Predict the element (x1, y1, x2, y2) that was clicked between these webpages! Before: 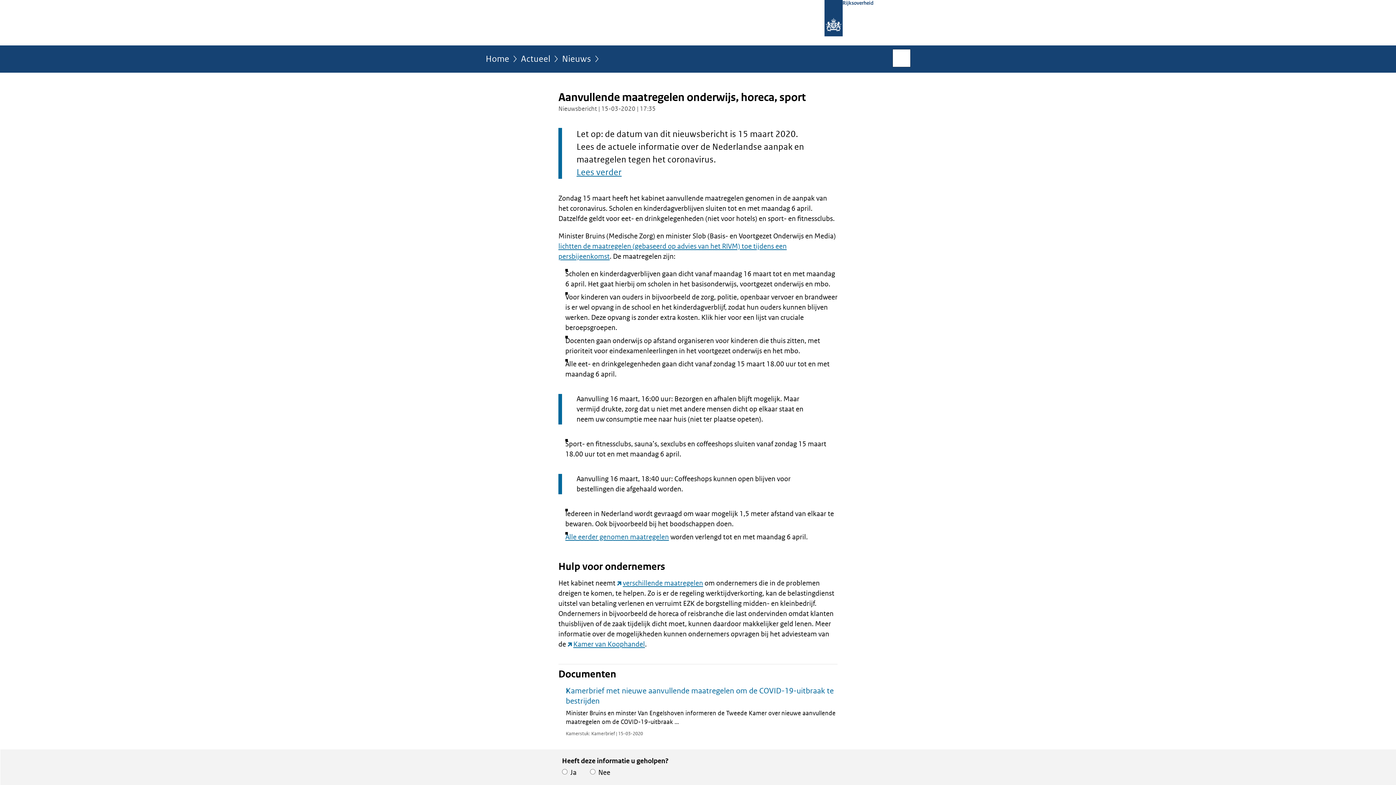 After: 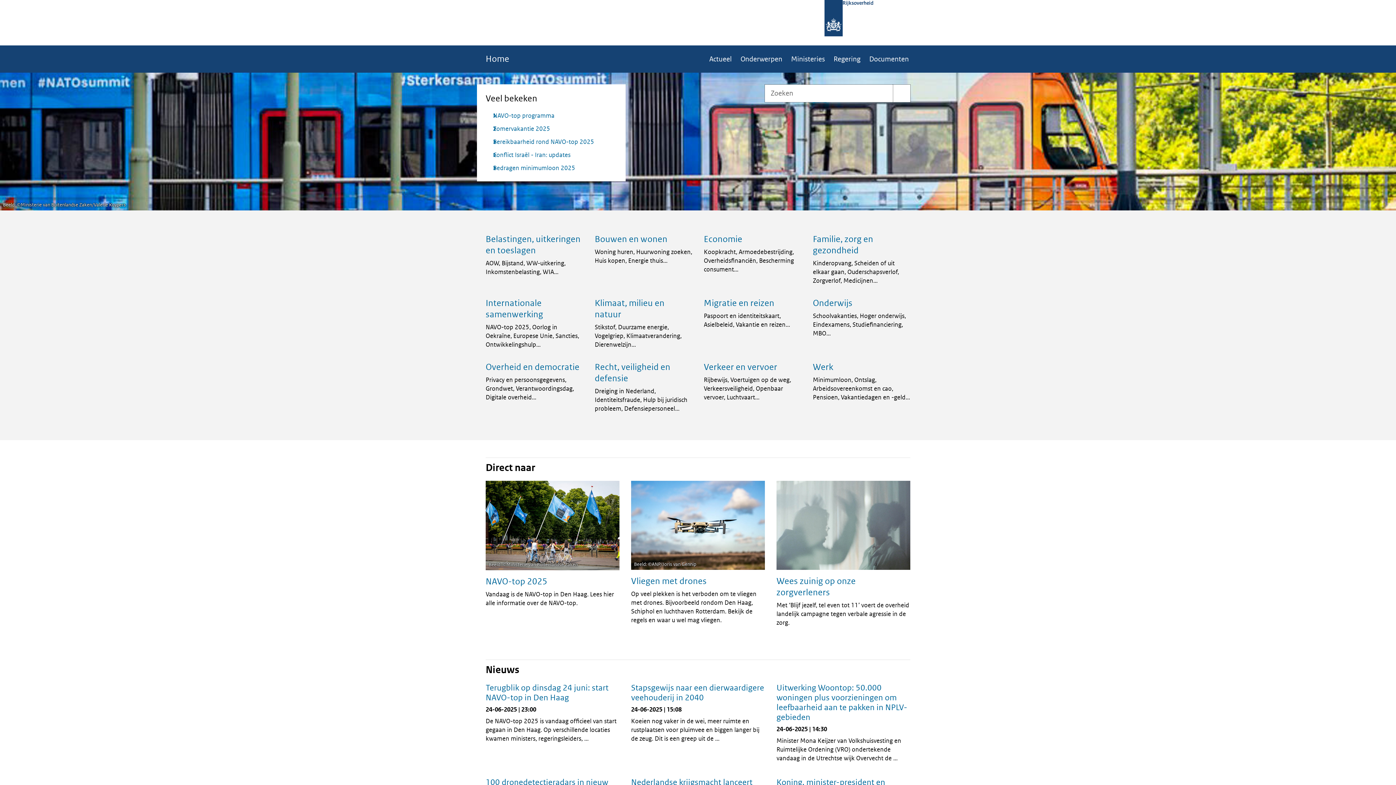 Action: label: Rijksoverheid bbox: (824, 0, 873, 45)